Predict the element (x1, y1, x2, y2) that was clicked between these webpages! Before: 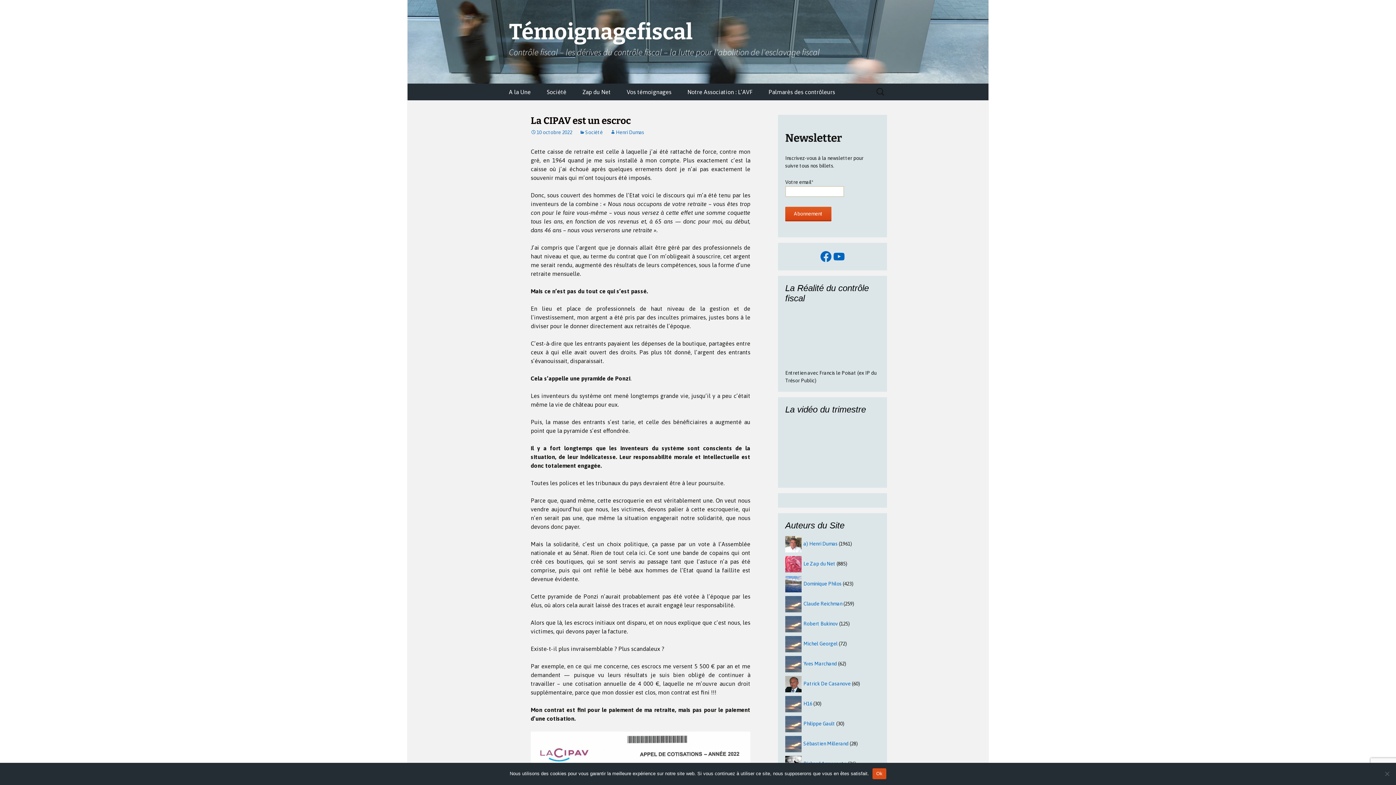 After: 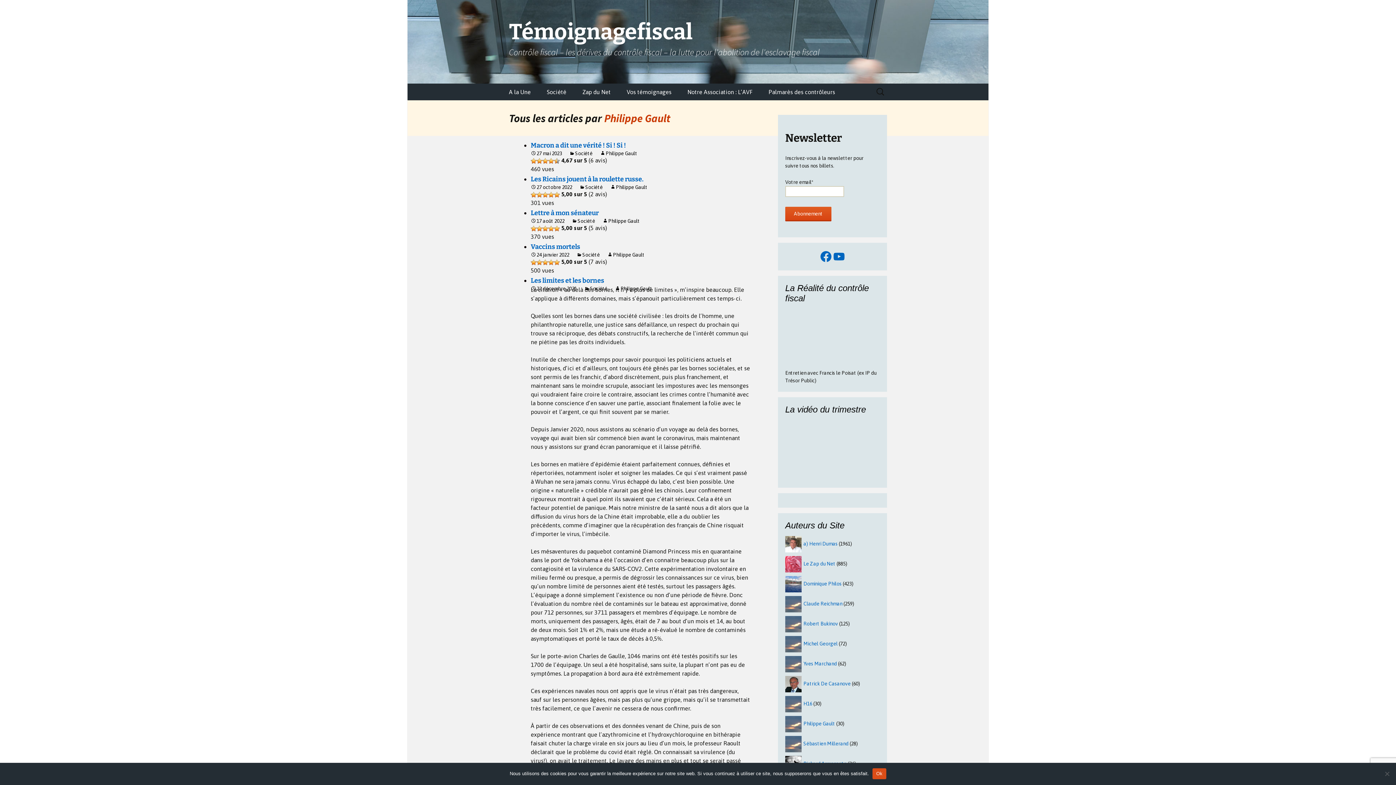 Action: label: Philippe Gault bbox: (803, 721, 835, 726)